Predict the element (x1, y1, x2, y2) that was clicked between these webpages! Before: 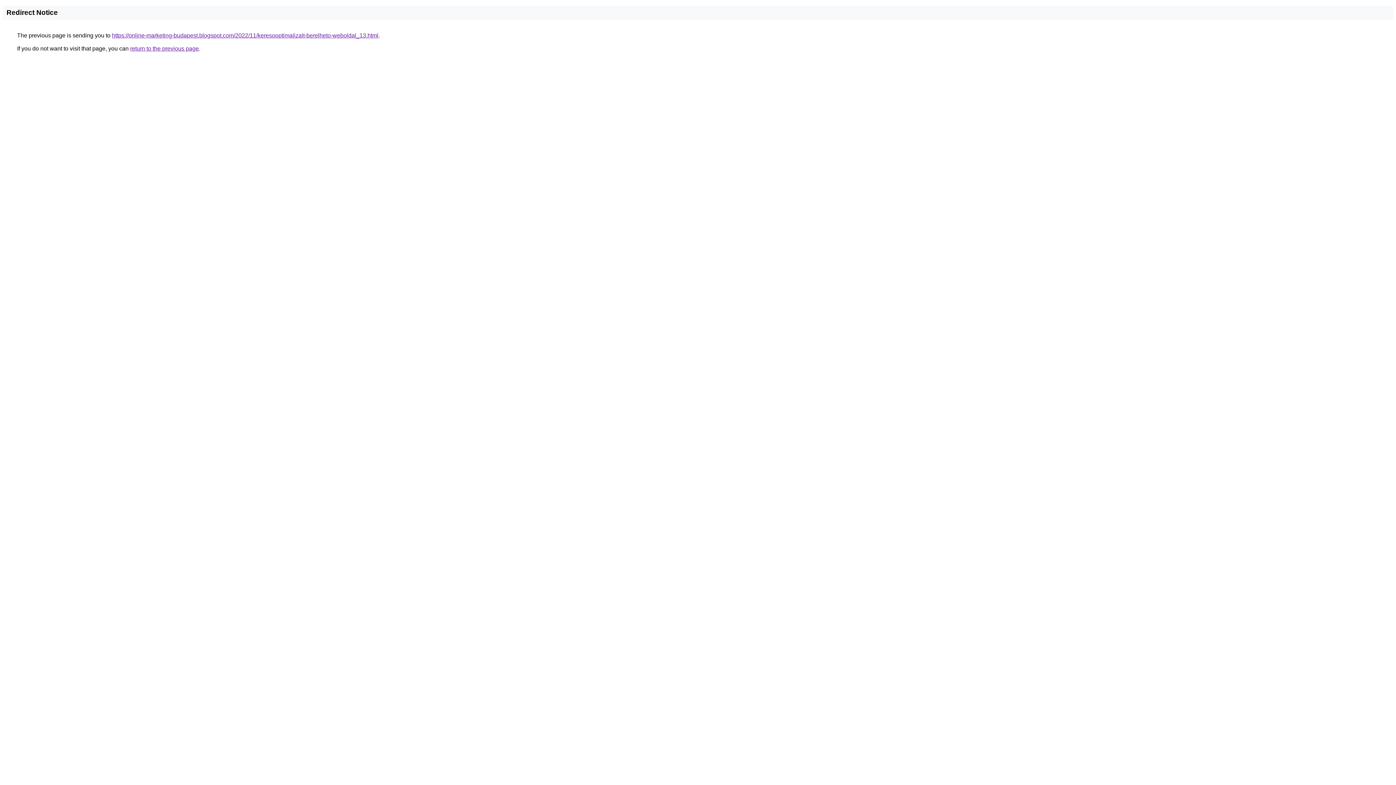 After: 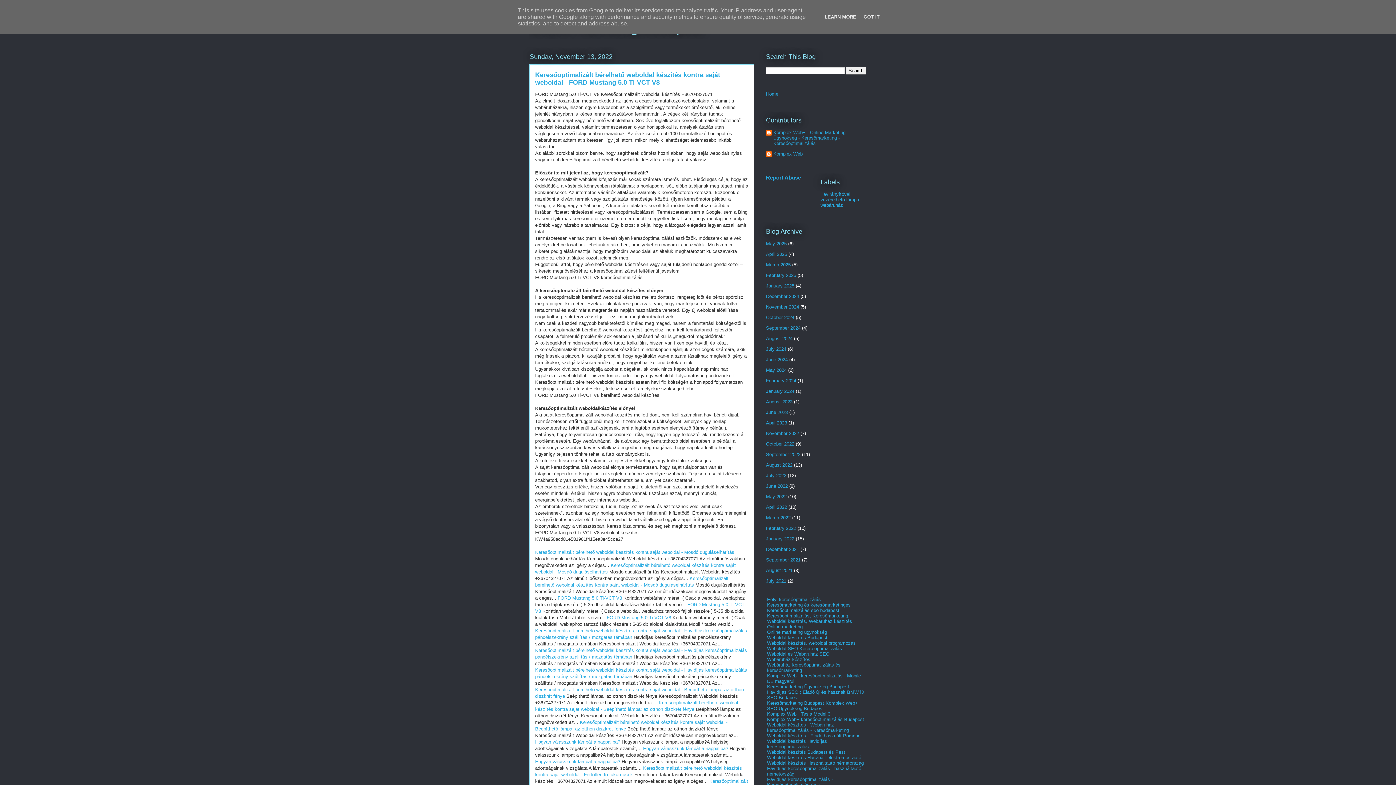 Action: label: https://online-marketing-budapest.blogspot.com/2022/11/keresooptimalizalt-berelheto-weboldal_13.html bbox: (112, 32, 378, 38)